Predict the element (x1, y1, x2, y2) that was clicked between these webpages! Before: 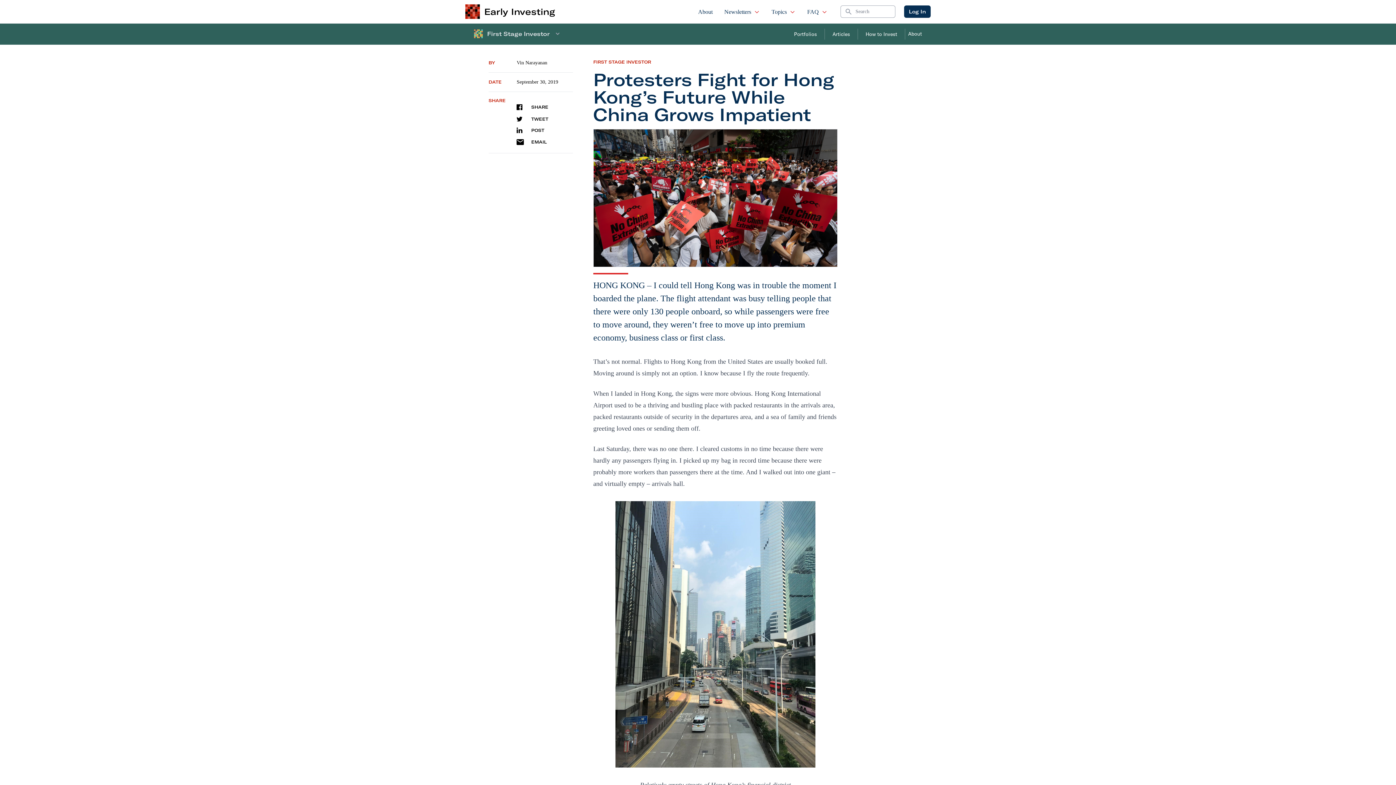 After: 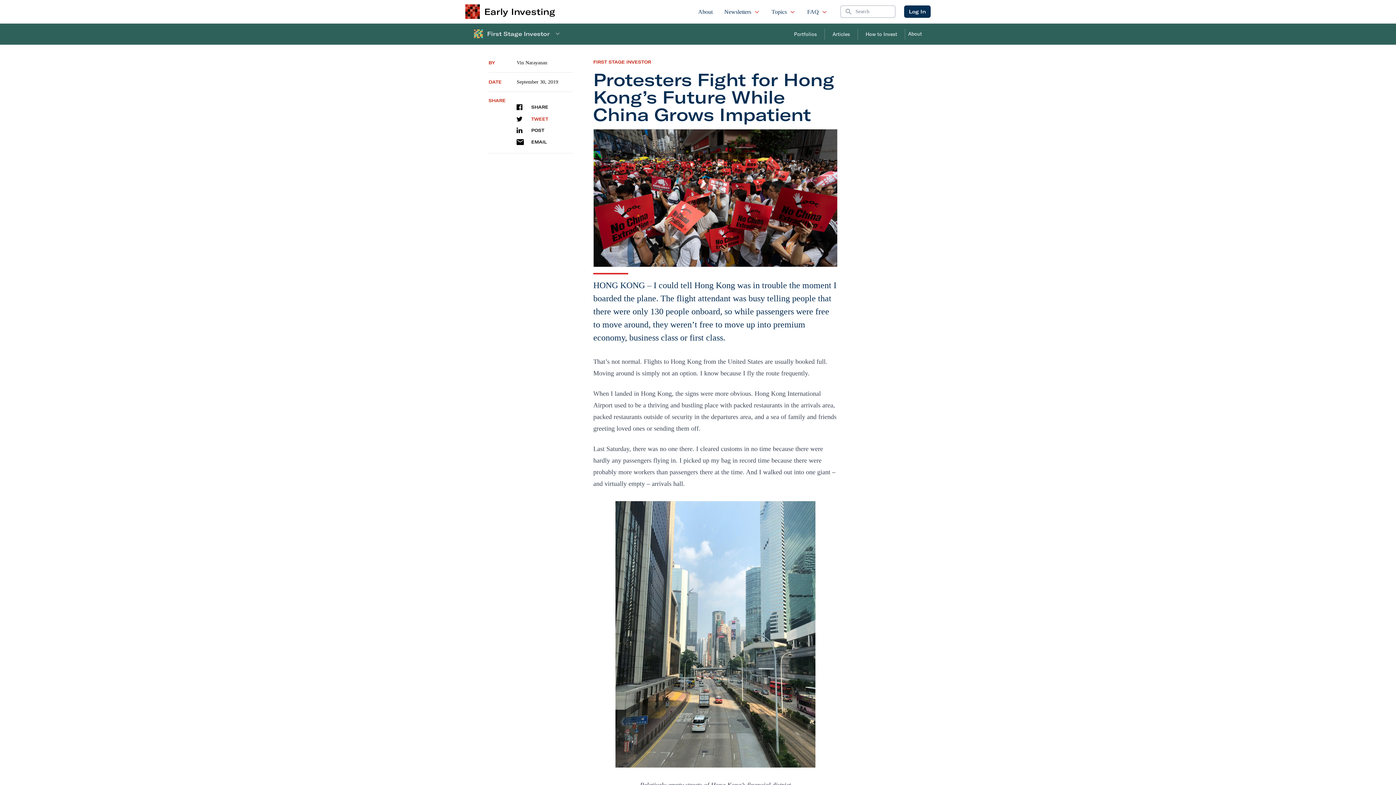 Action: bbox: (516, 116, 548, 122) label: TWEET